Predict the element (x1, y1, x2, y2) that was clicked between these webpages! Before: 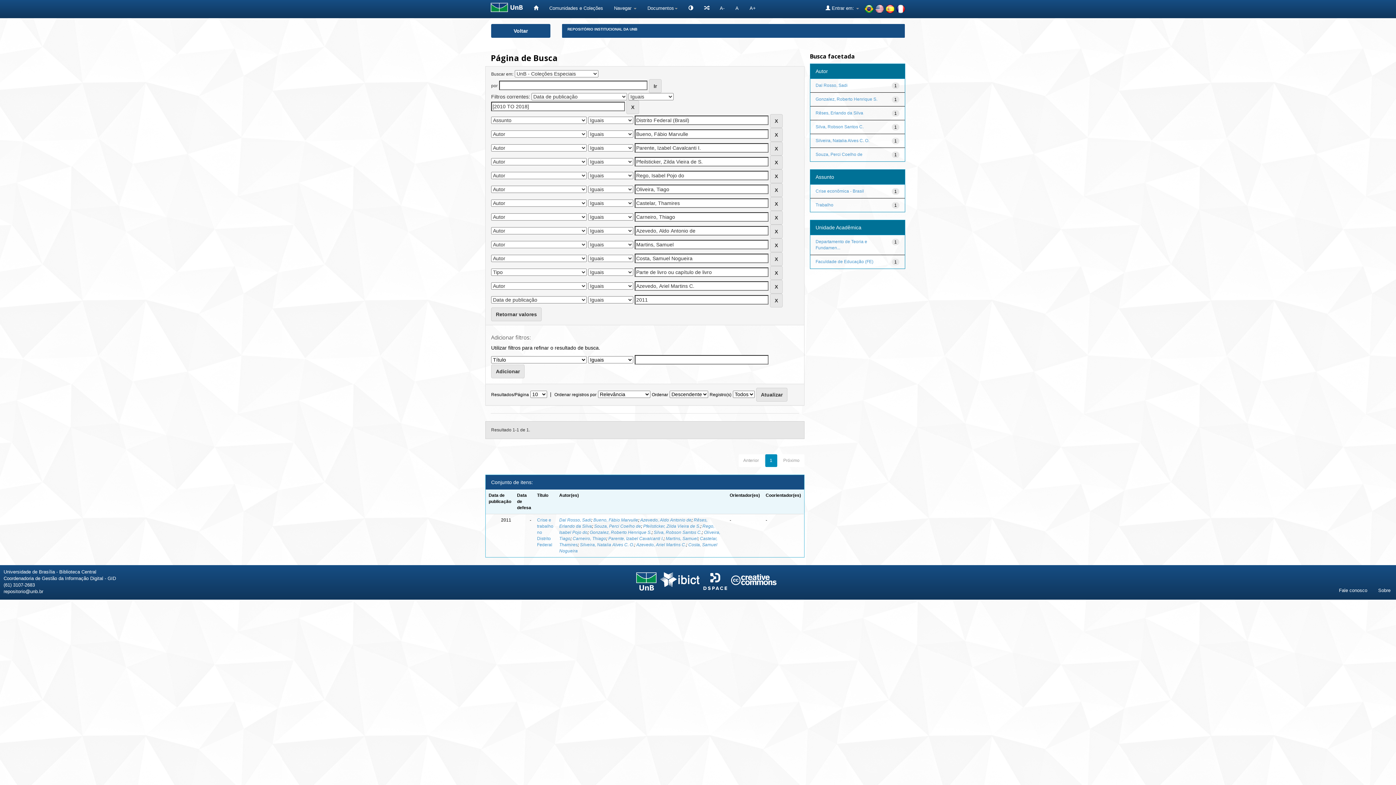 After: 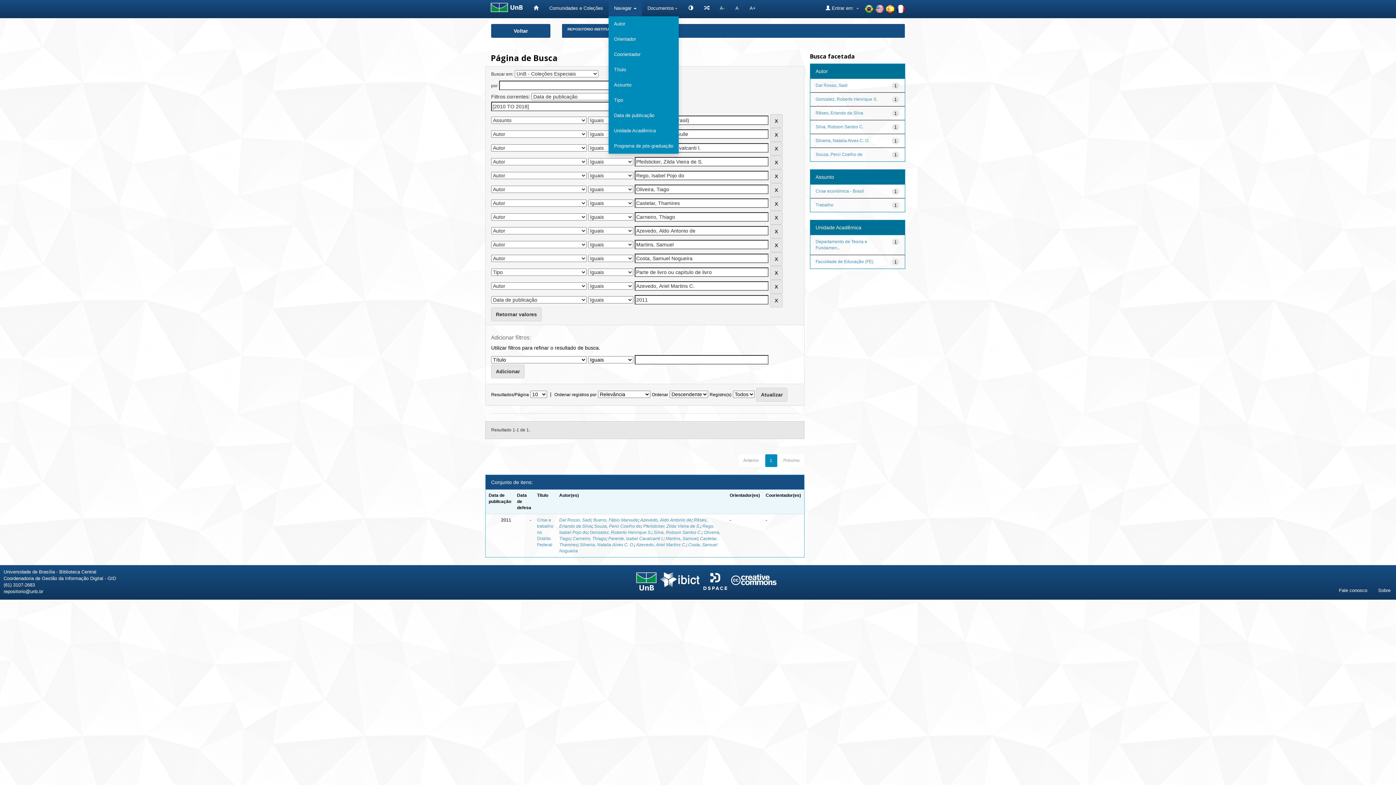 Action: bbox: (608, 0, 642, 16) label: Navegar 